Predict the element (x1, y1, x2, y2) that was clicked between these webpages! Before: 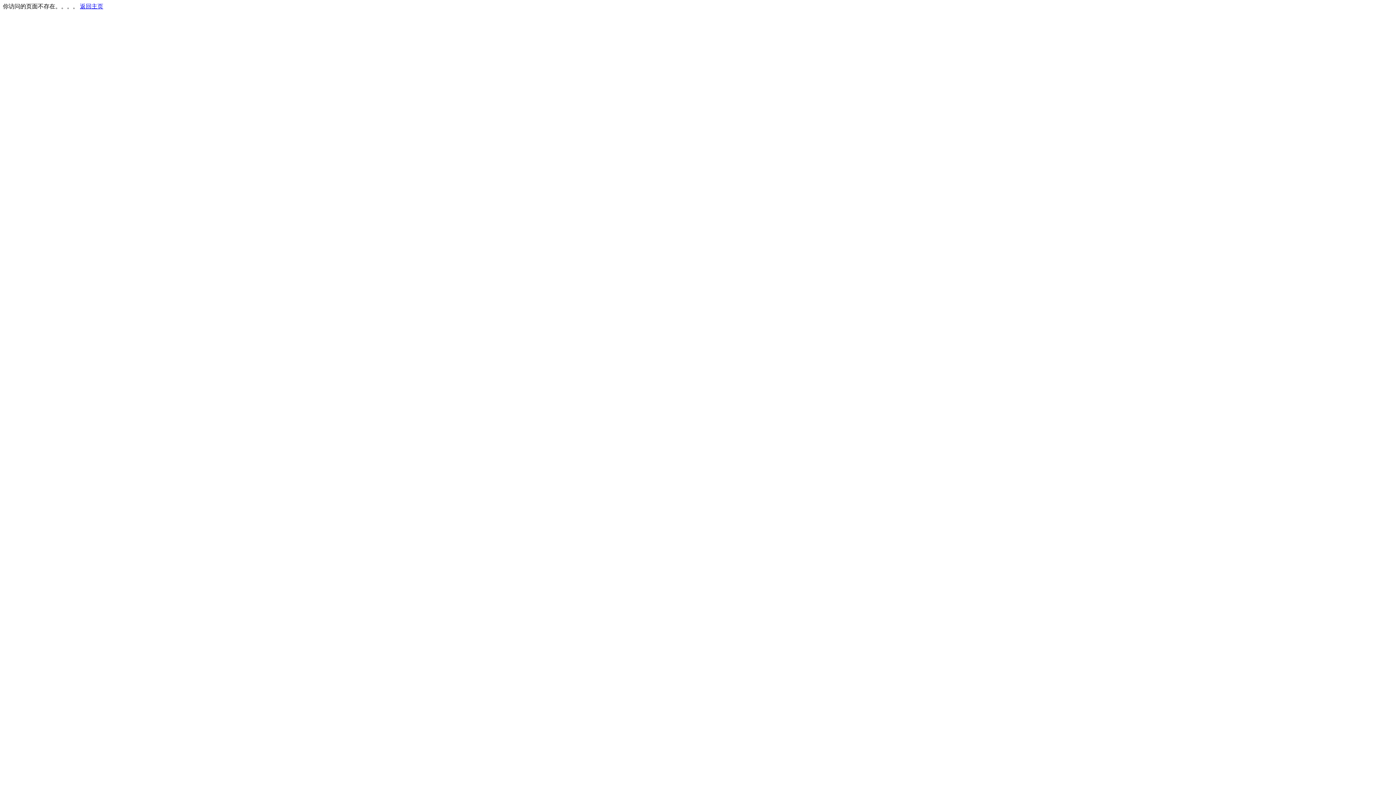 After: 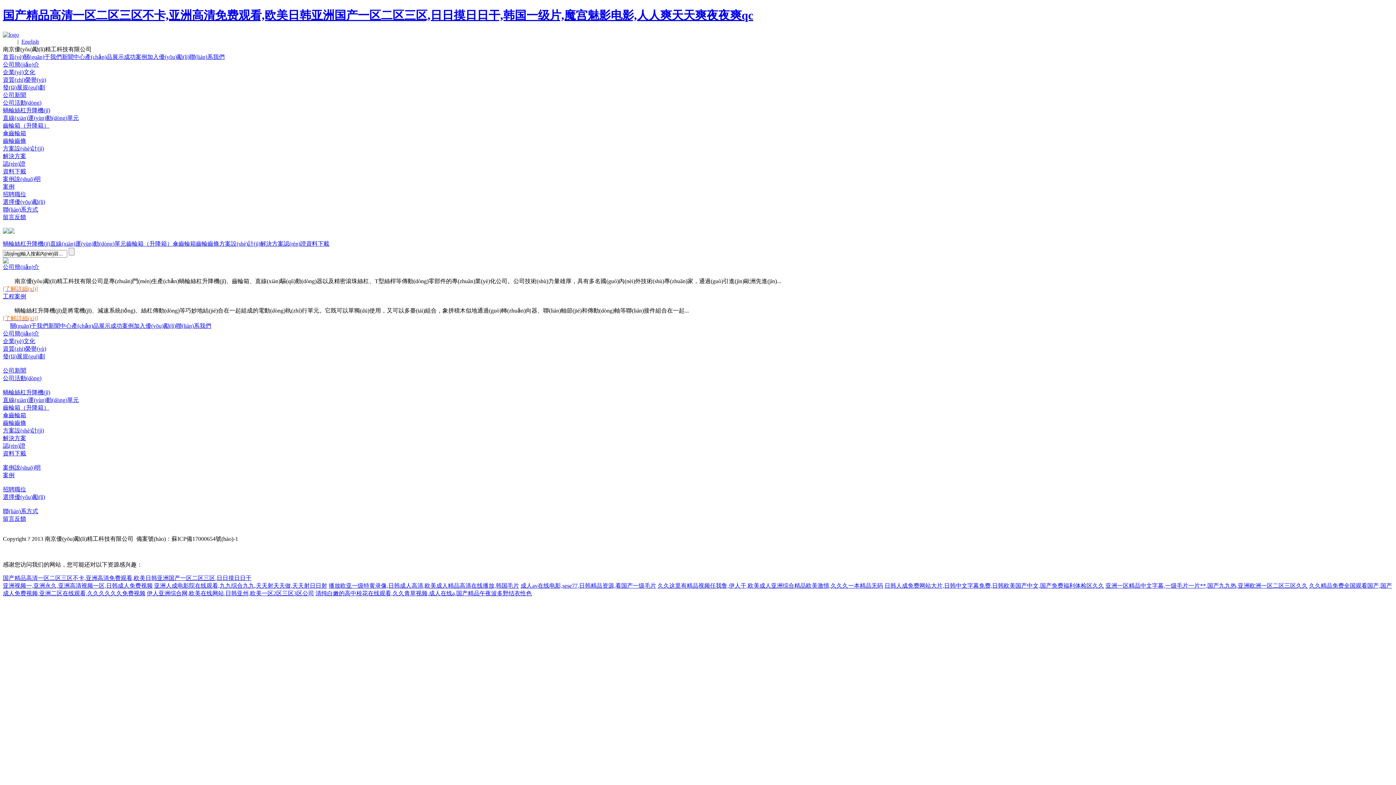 Action: label: 返回主页 bbox: (80, 3, 103, 9)